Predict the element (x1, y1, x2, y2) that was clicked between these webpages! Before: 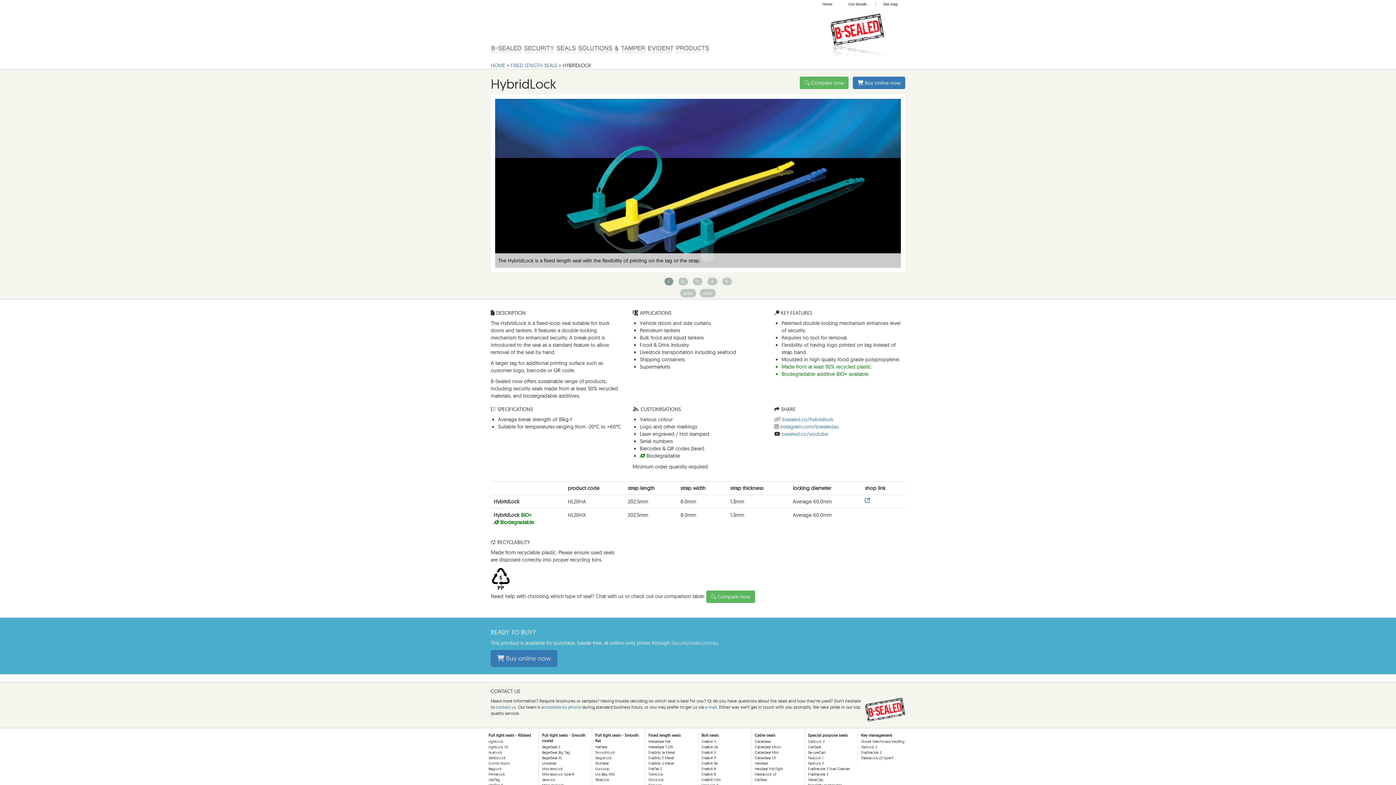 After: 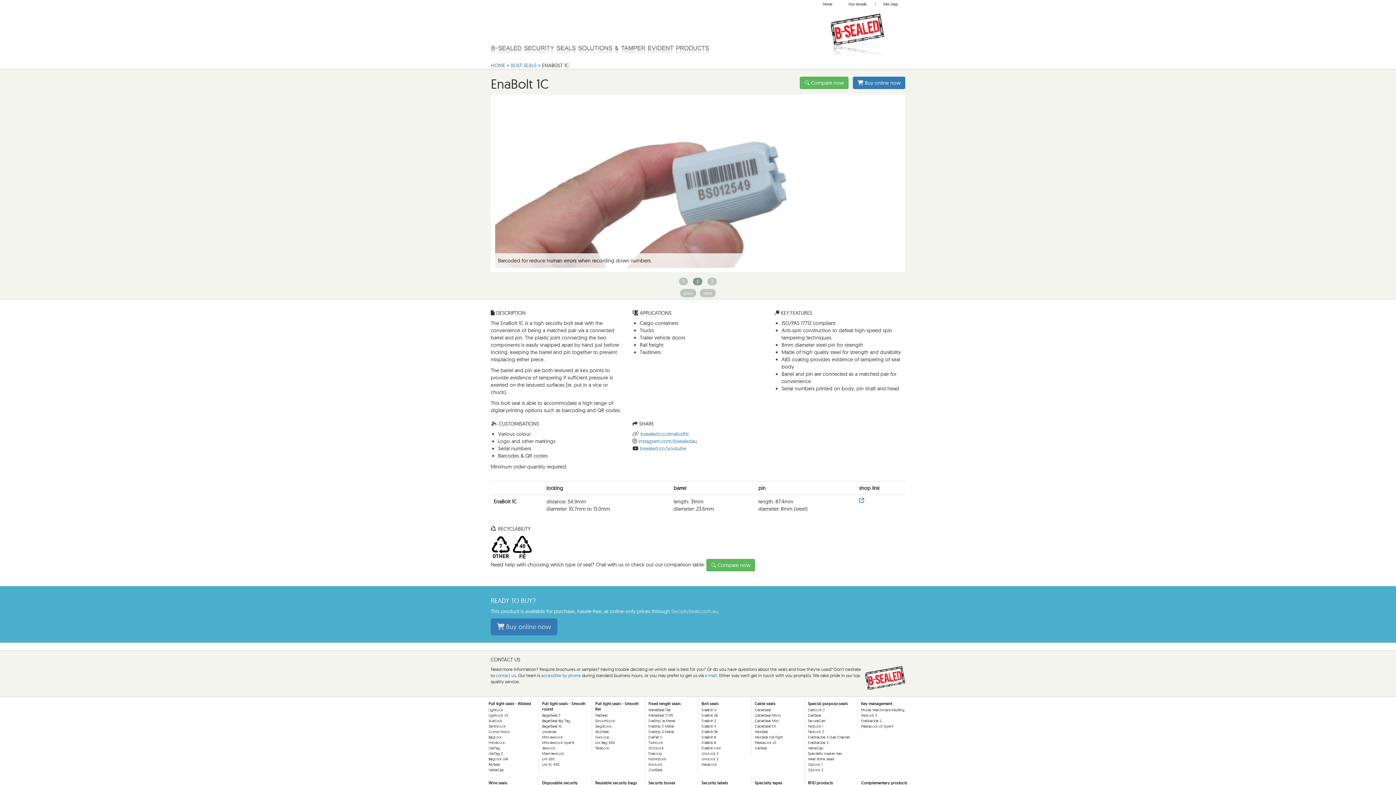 Action: label: EnaBolt 1c bbox: (701, 739, 717, 744)